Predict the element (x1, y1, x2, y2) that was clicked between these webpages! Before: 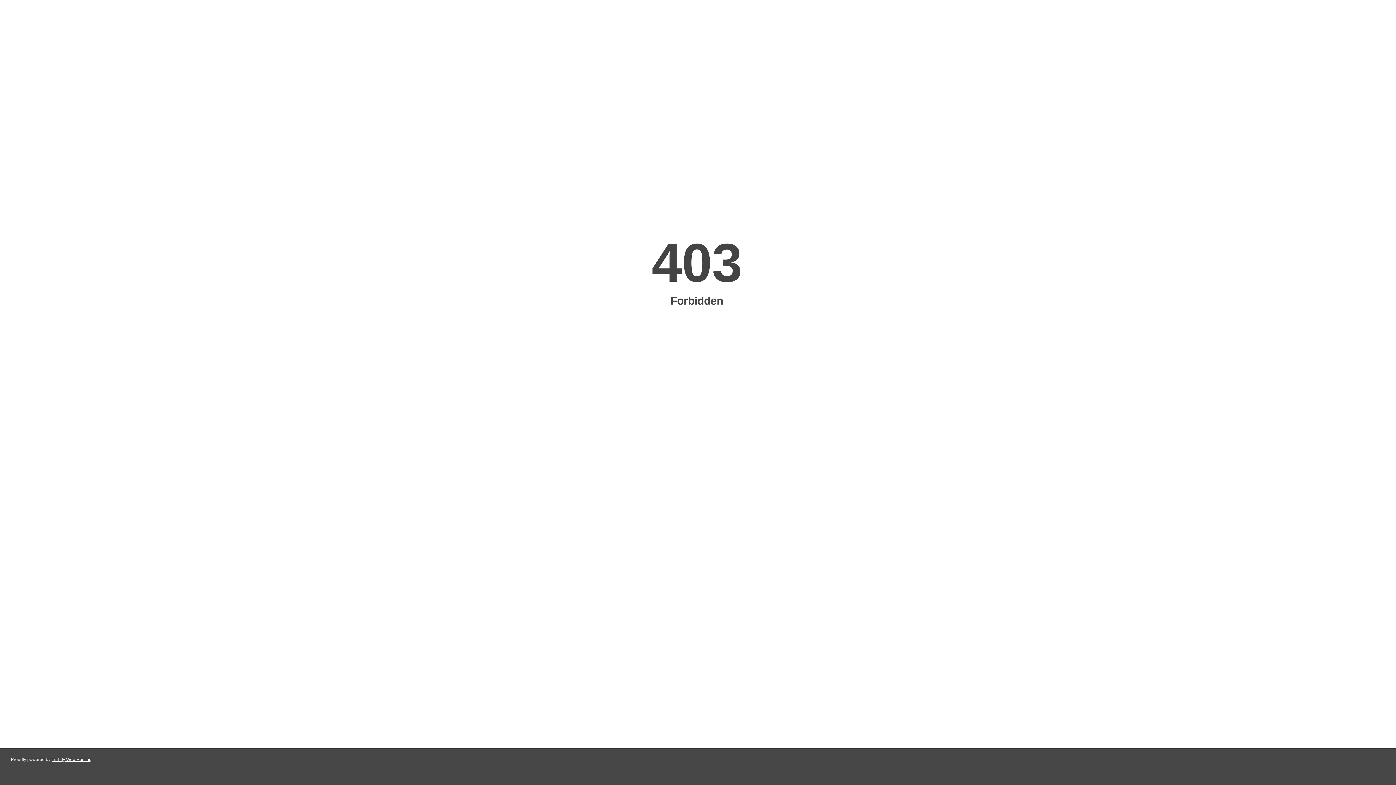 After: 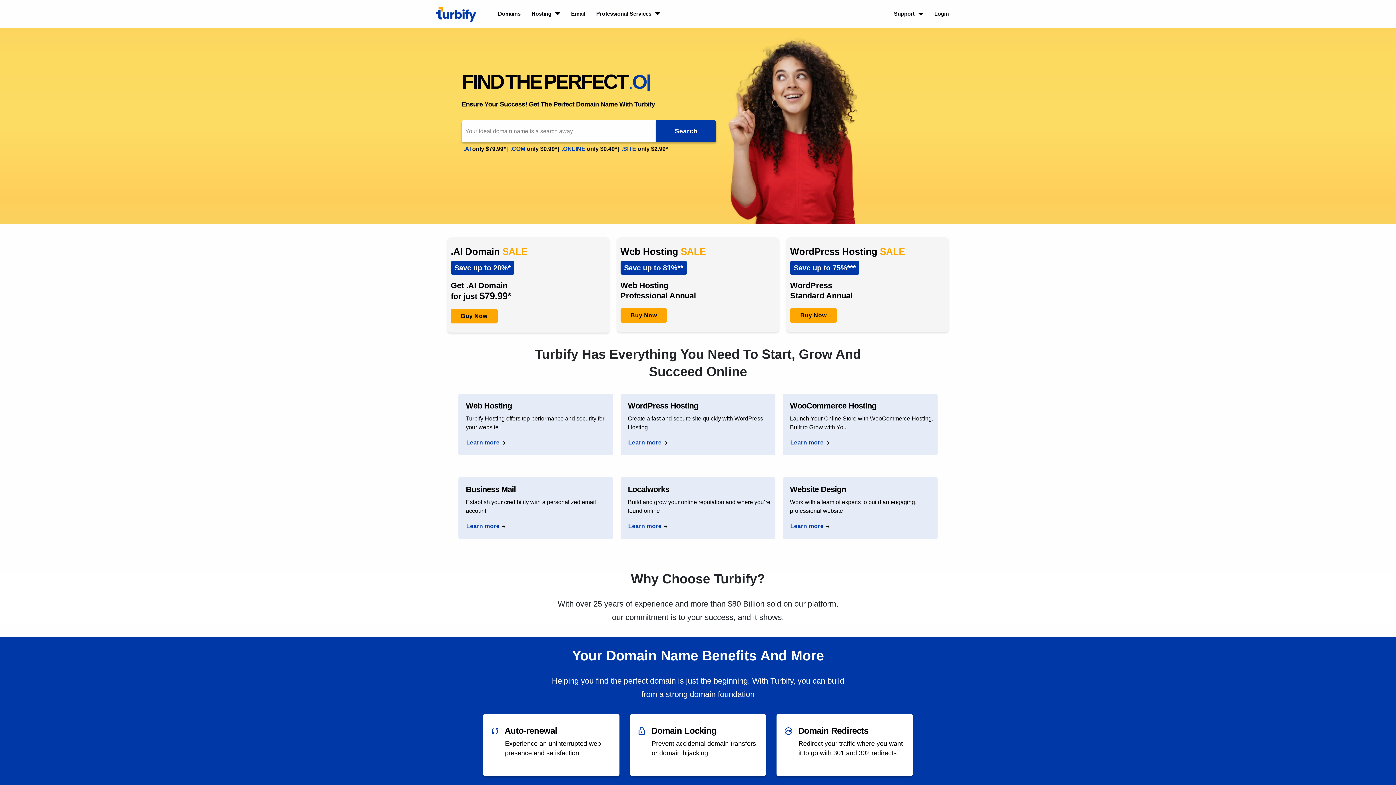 Action: label: Turbify Web Hosting bbox: (51, 757, 91, 762)